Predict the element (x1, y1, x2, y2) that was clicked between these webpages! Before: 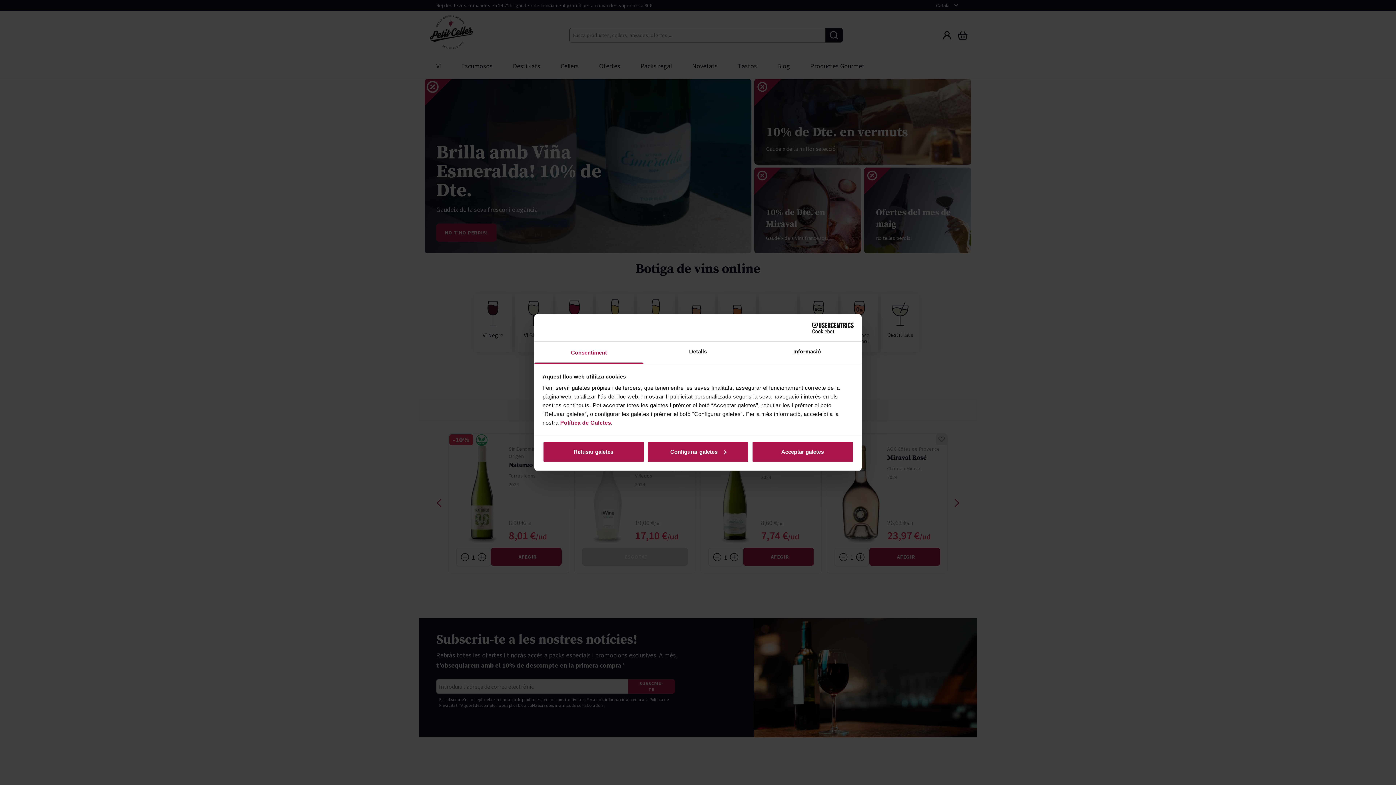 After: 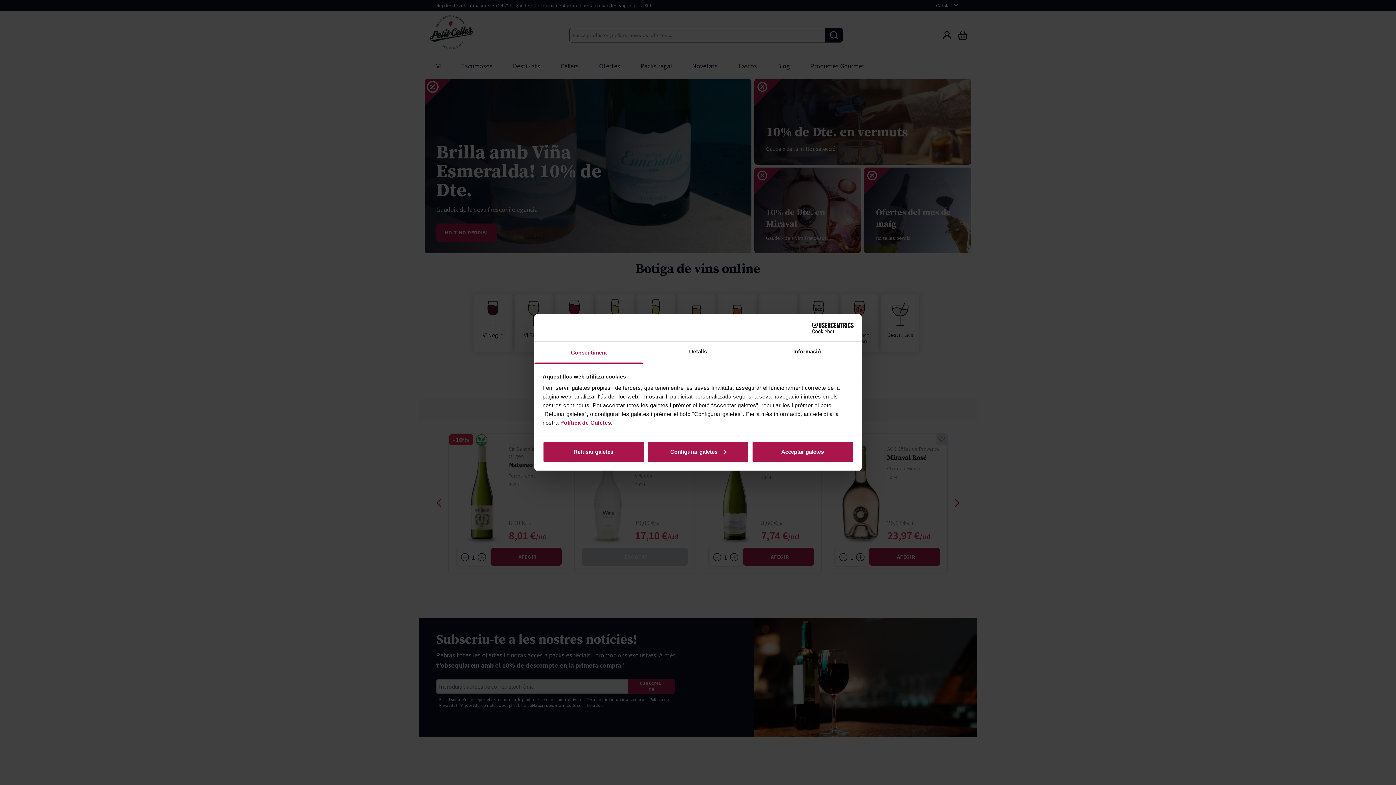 Action: bbox: (534, 342, 643, 363) label: Consentiment